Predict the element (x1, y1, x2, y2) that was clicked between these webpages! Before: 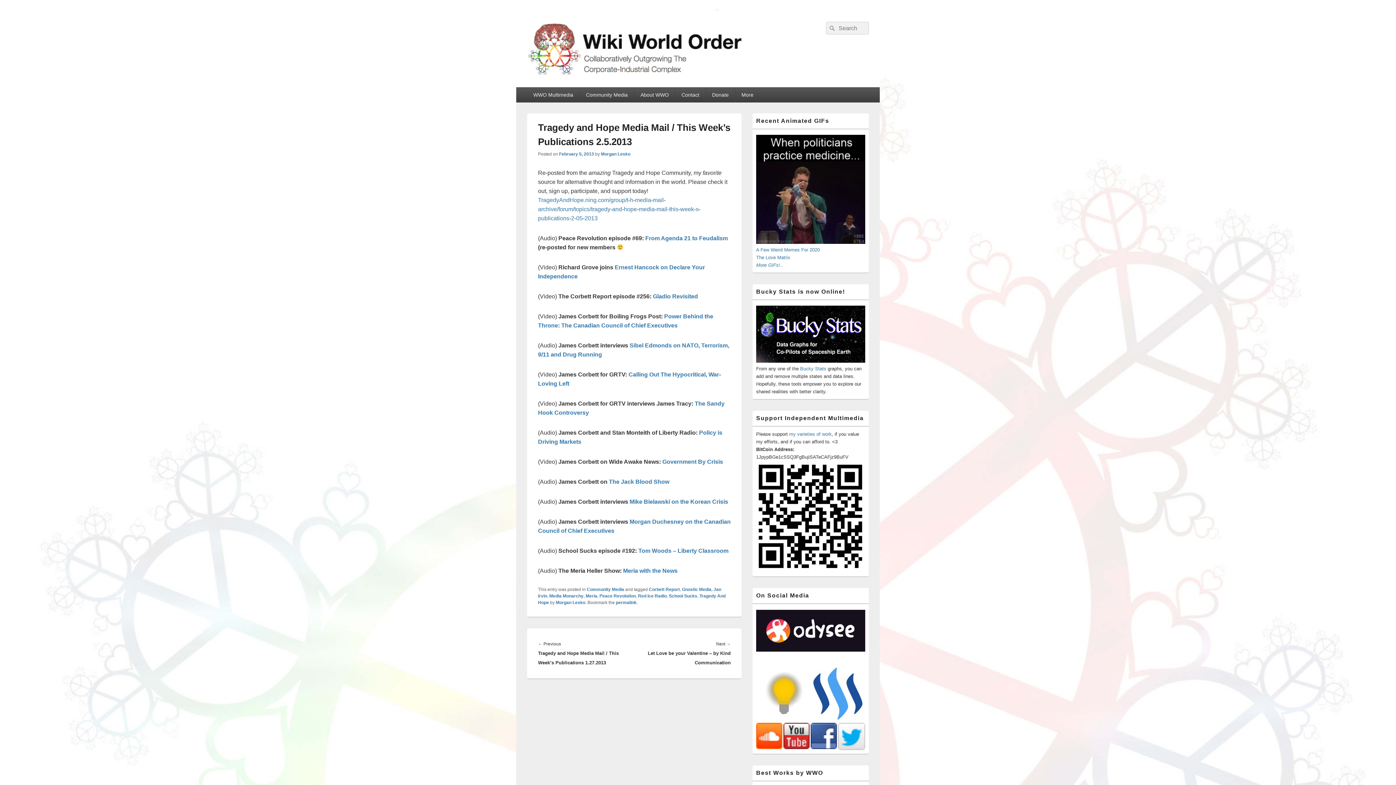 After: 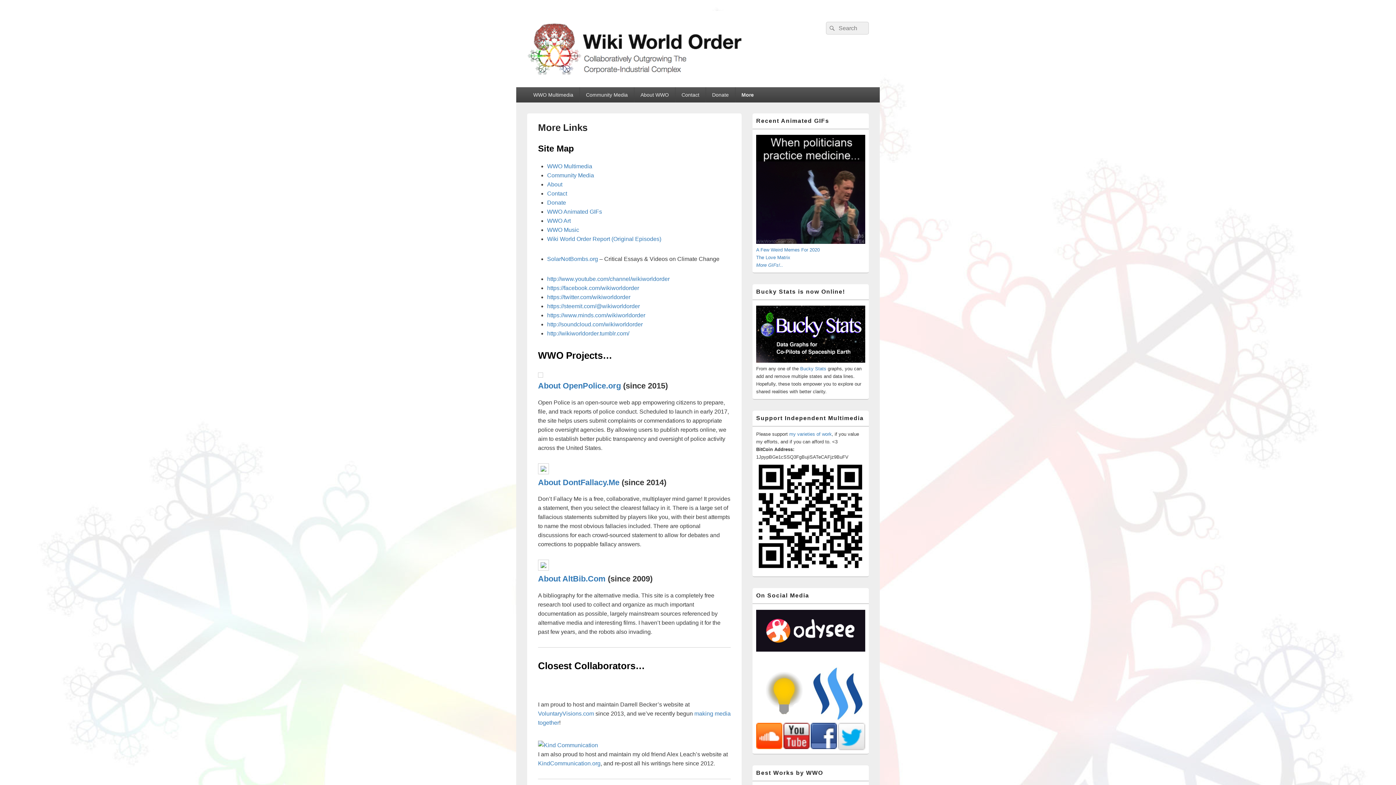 Action: bbox: (735, 87, 759, 102) label: More